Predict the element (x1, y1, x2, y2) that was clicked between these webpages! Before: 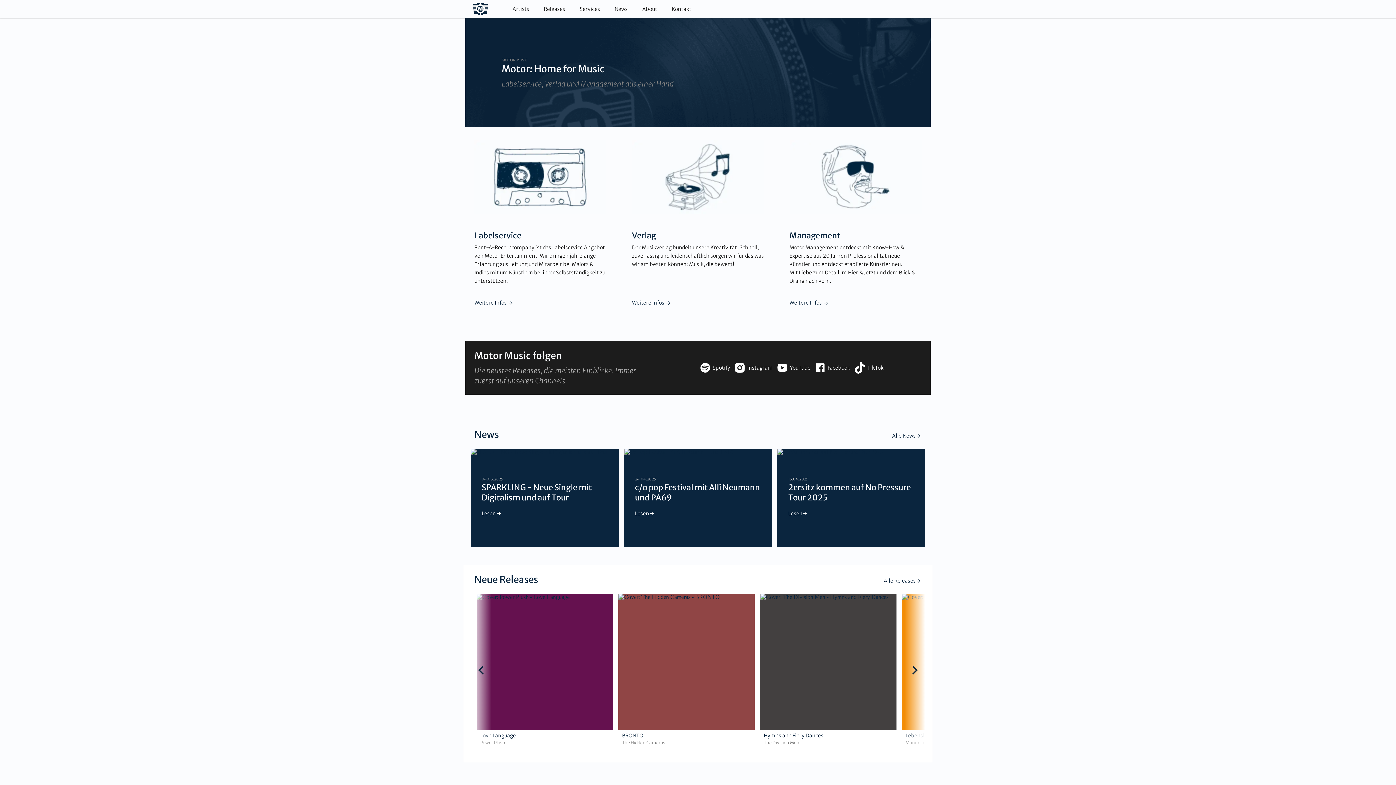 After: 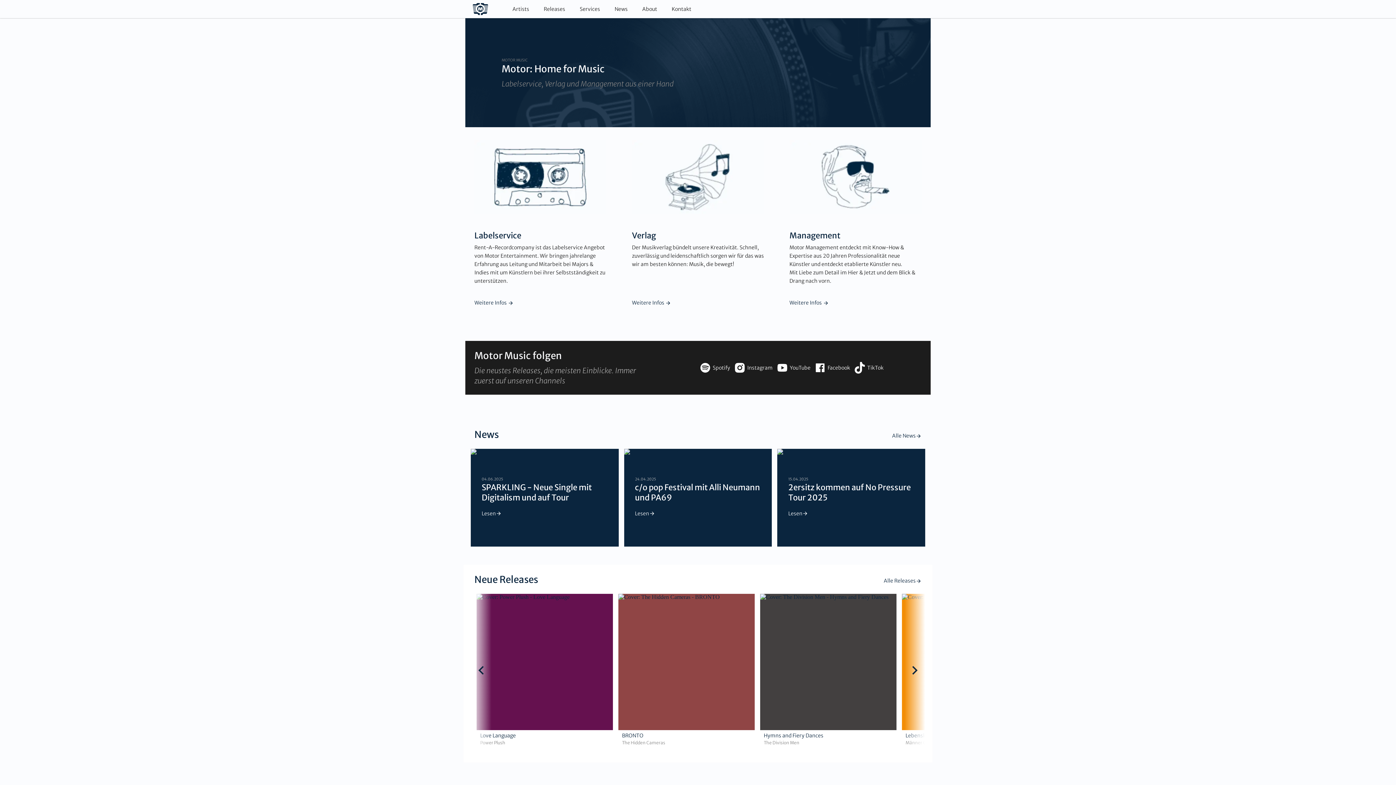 Action: bbox: (472, 2, 488, 15)